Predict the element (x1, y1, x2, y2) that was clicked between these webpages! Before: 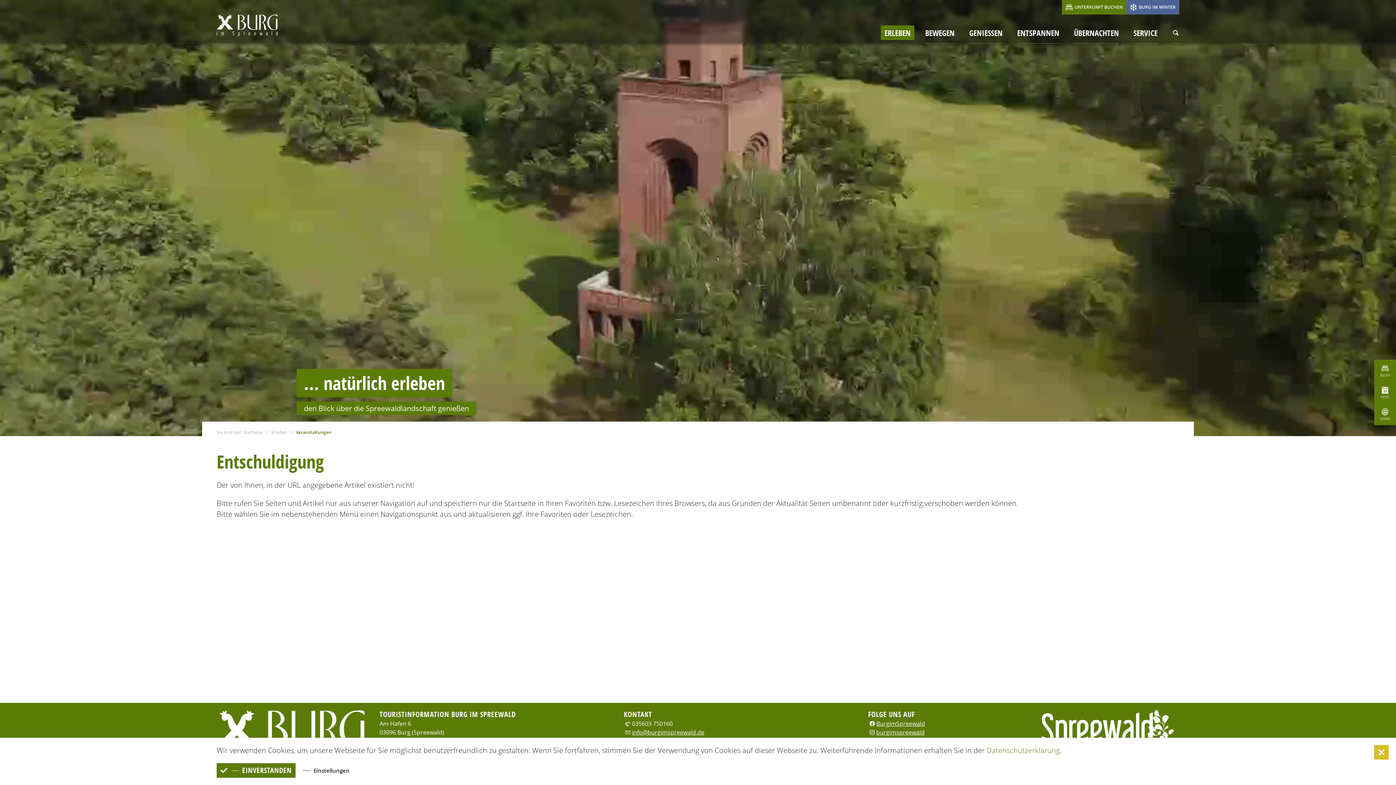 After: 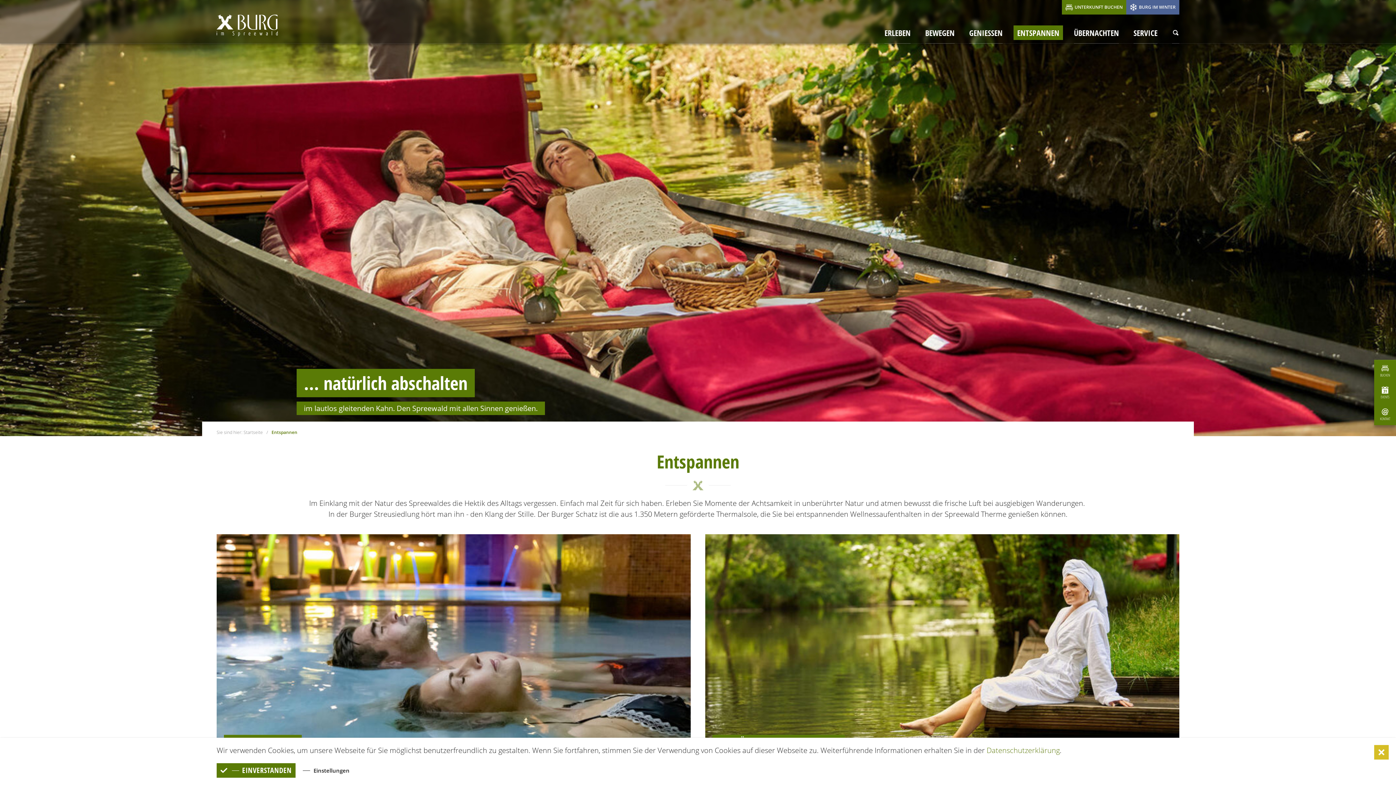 Action: bbox: (1013, 21, 1063, 43) label: ENTSPANNEN